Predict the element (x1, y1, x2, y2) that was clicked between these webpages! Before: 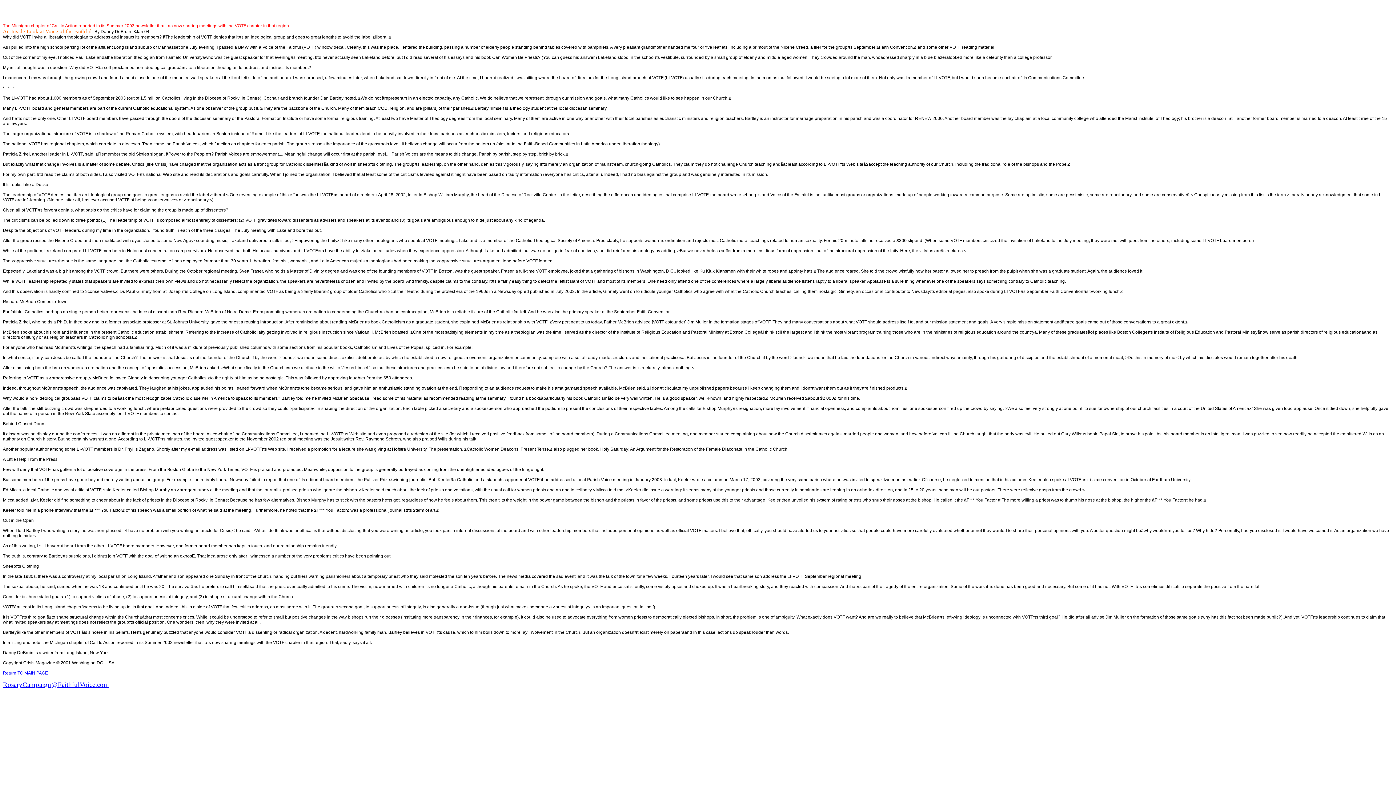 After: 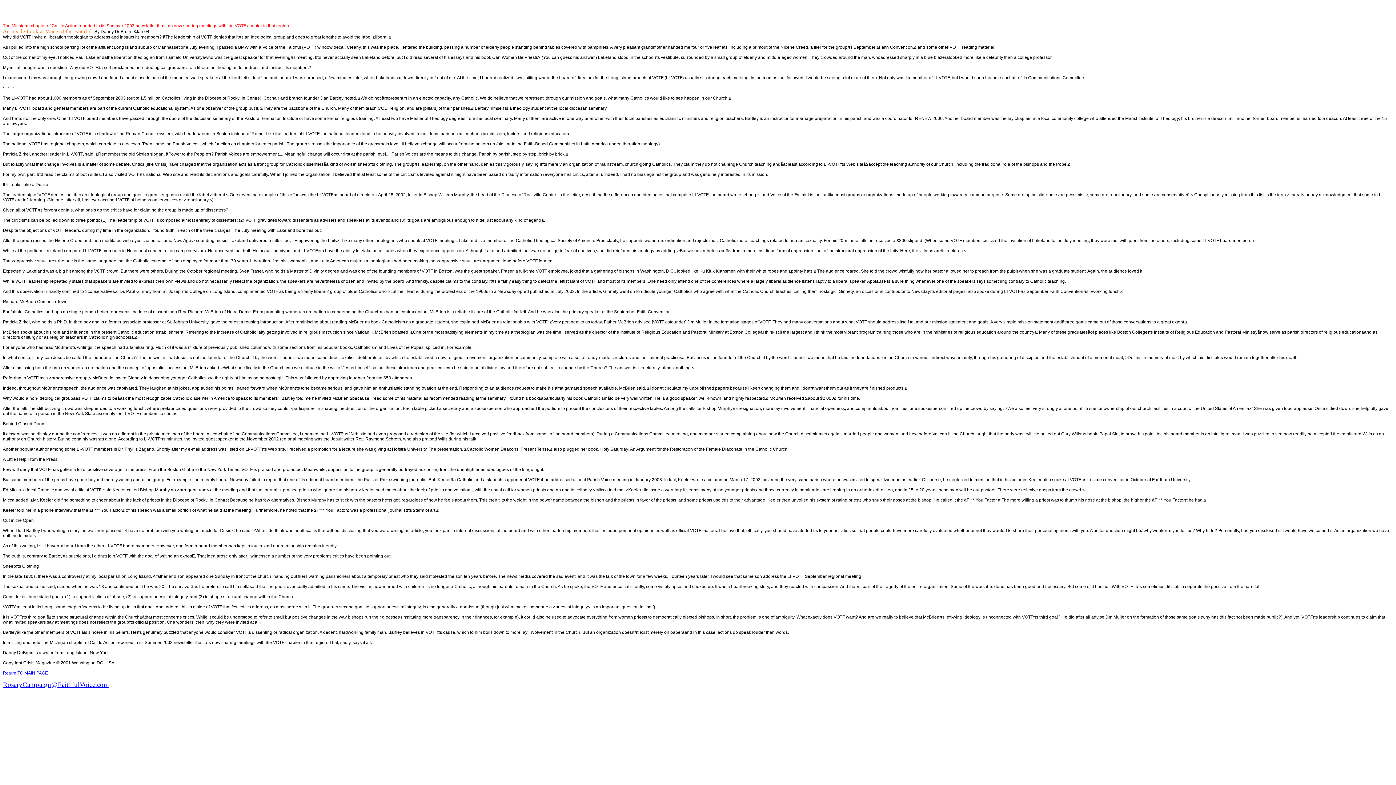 Action: bbox: (2, 681, 109, 688) label: RosaryCampaign@FaithfulVoice.com